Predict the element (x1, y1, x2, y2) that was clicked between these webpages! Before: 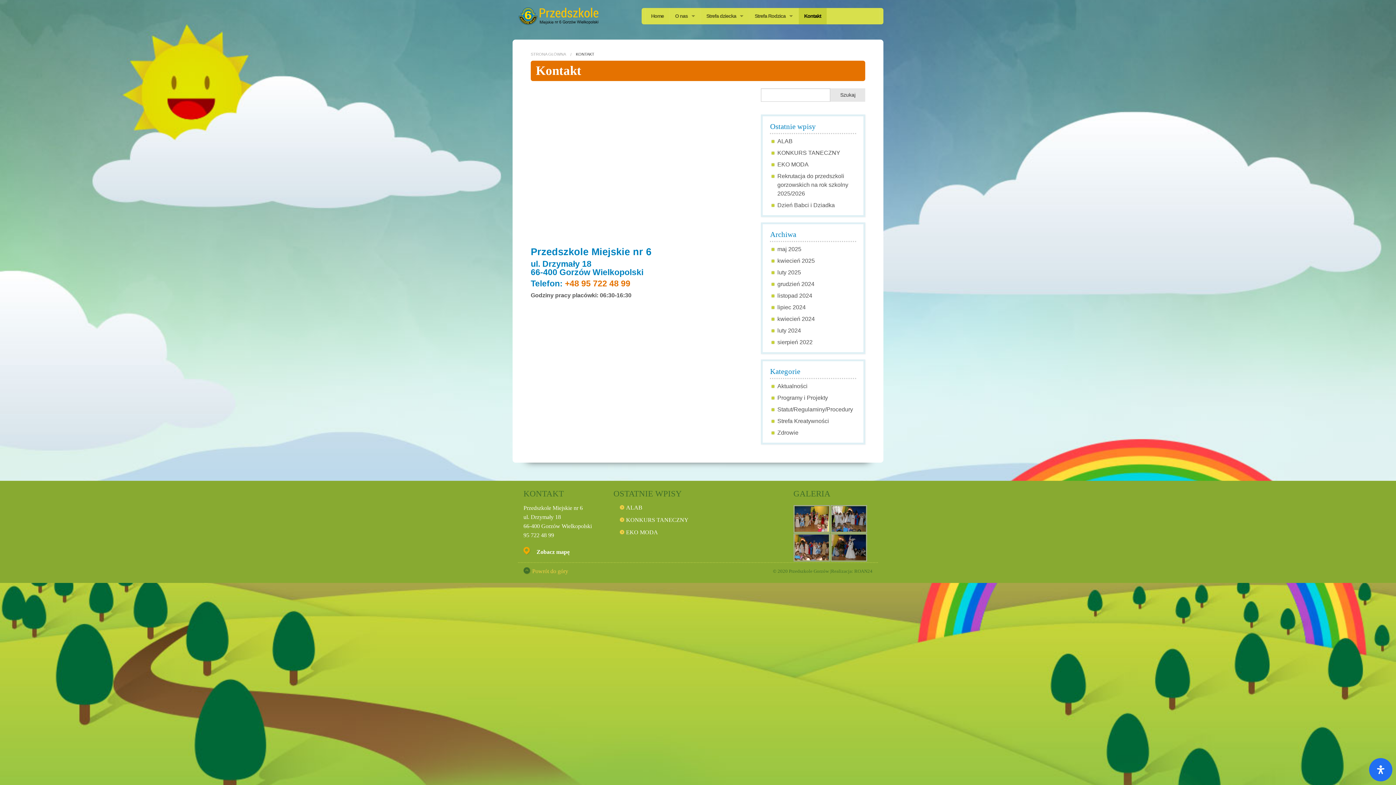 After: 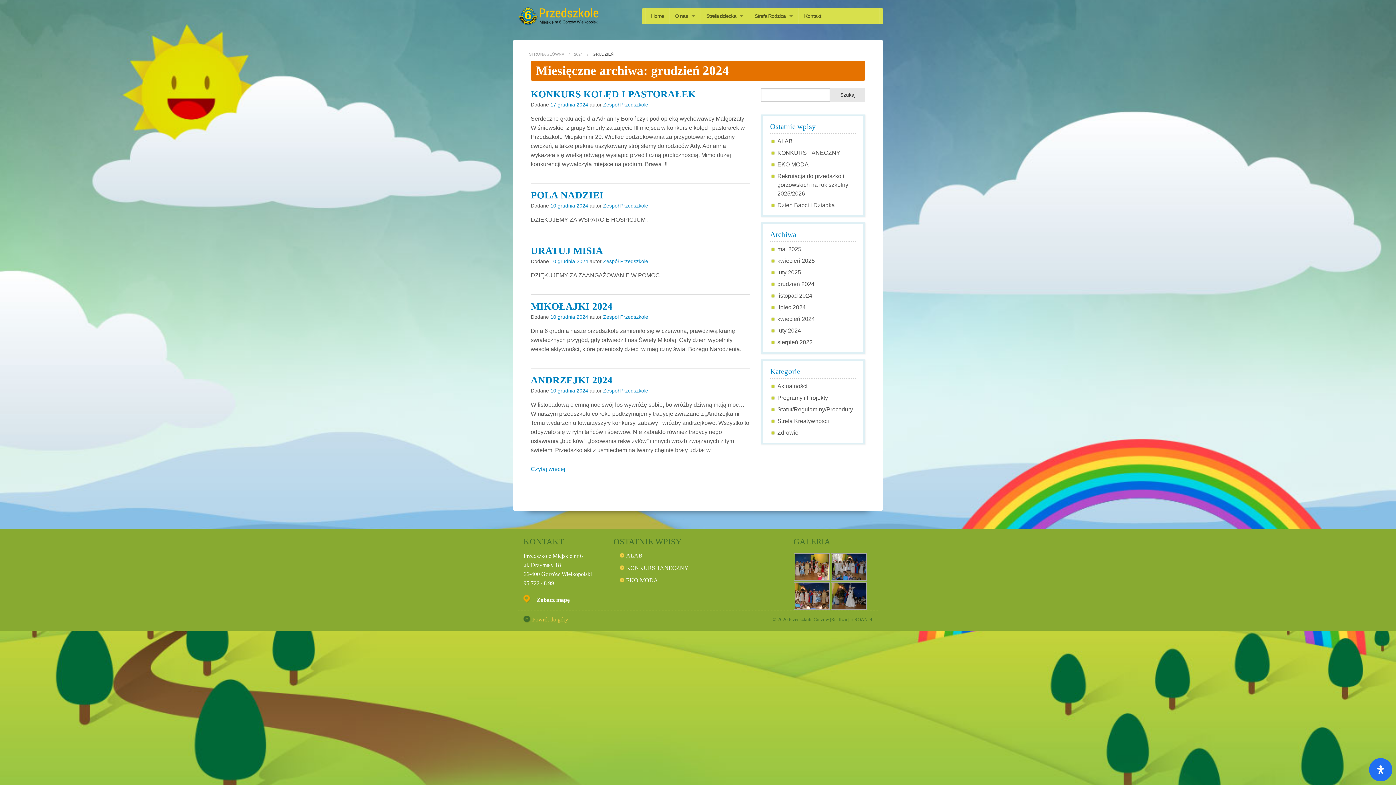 Action: label: grudzień 2024 bbox: (777, 281, 814, 287)